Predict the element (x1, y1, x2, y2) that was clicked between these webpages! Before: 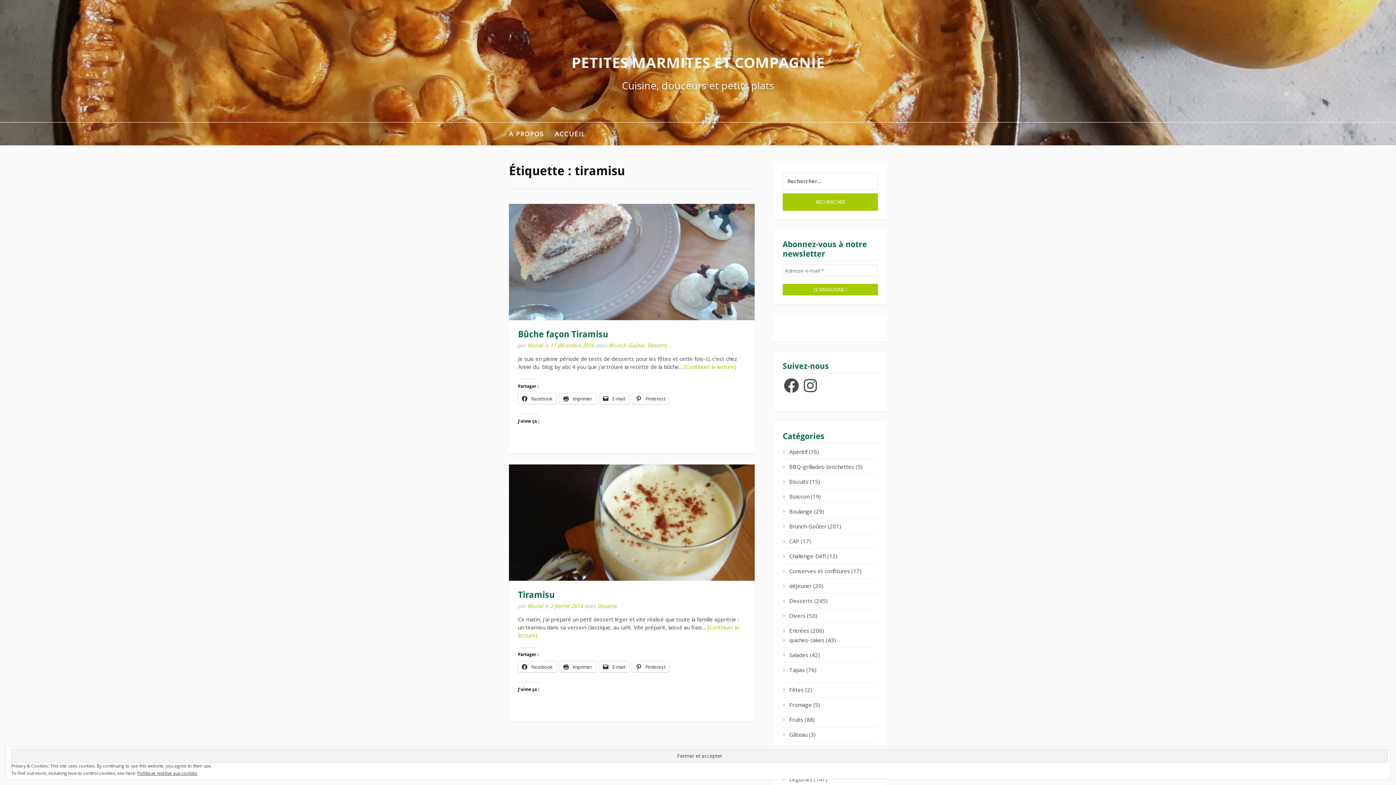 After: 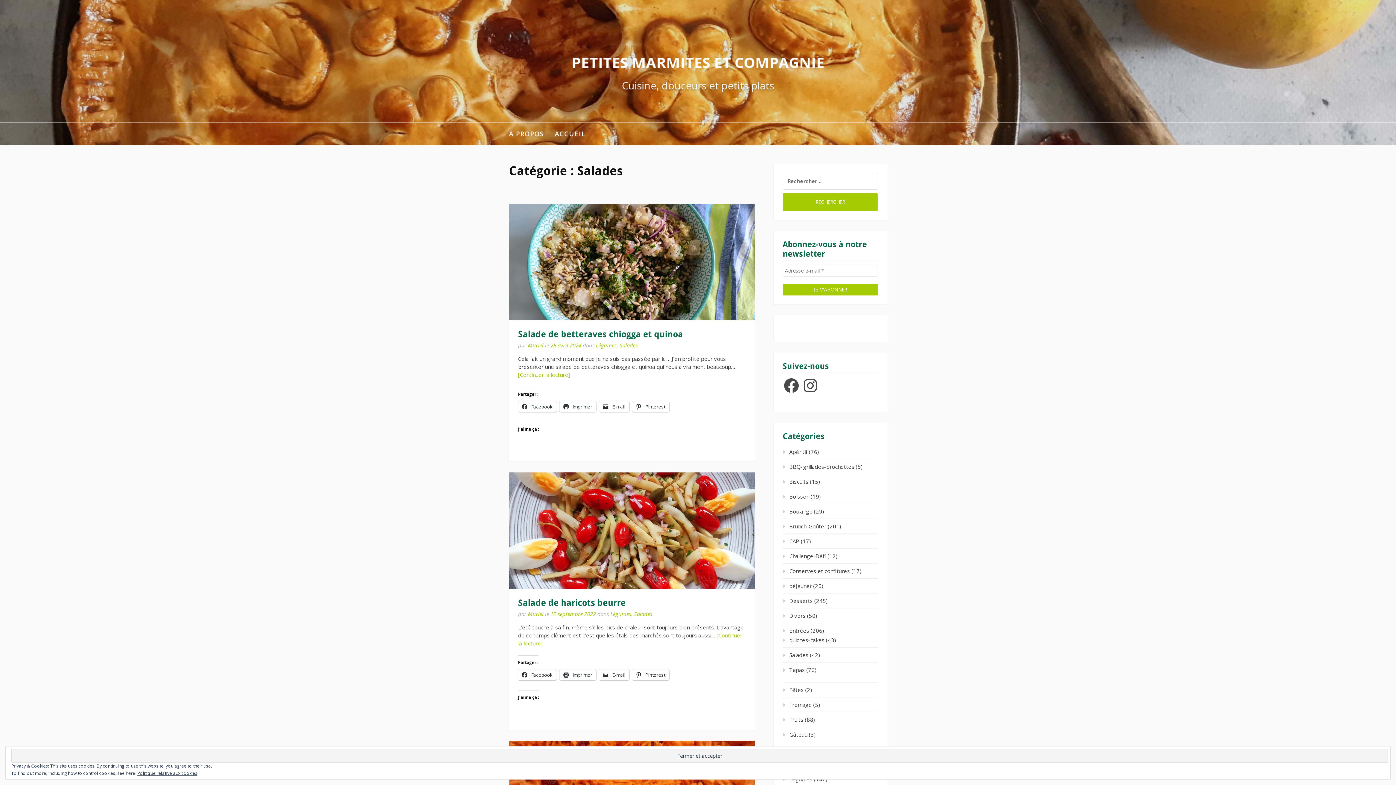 Action: label: Salades bbox: (782, 651, 808, 658)